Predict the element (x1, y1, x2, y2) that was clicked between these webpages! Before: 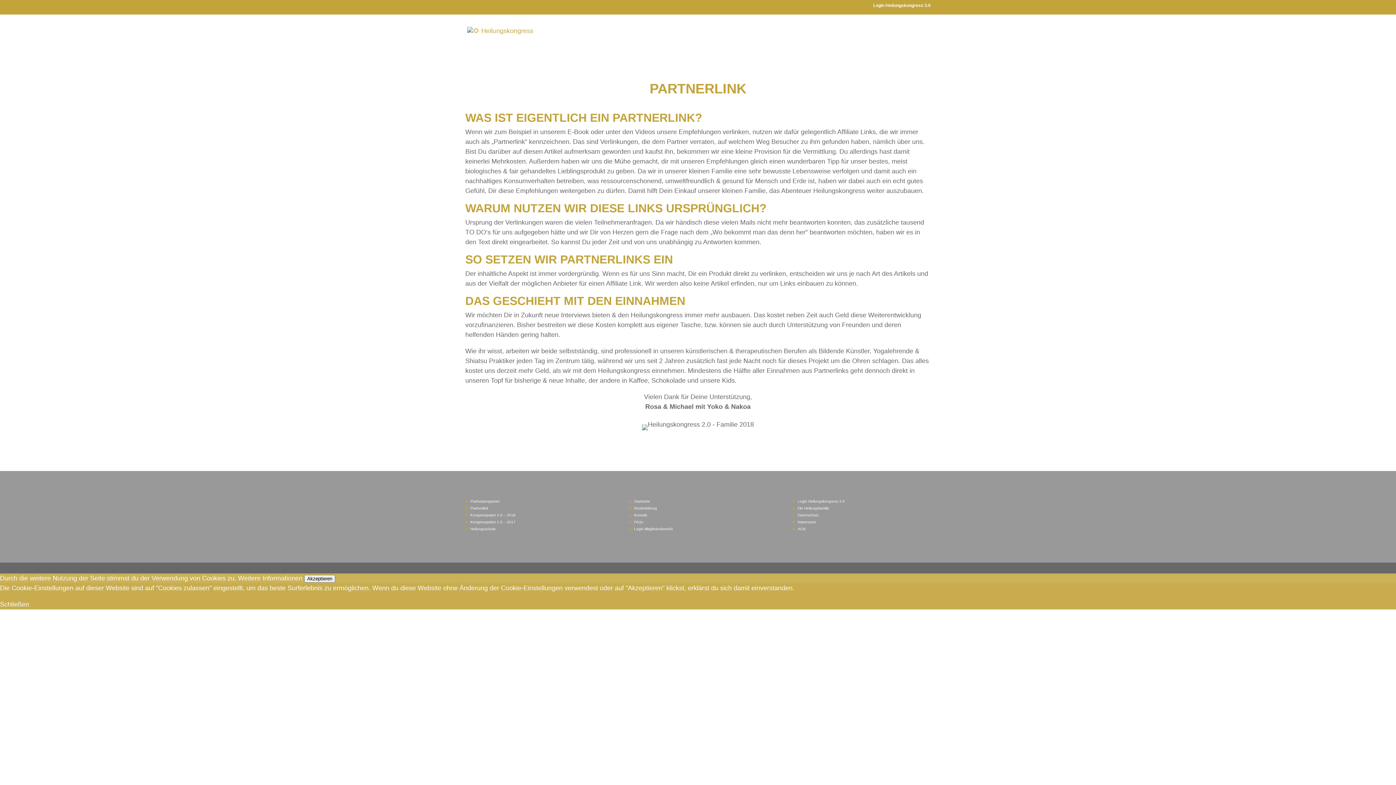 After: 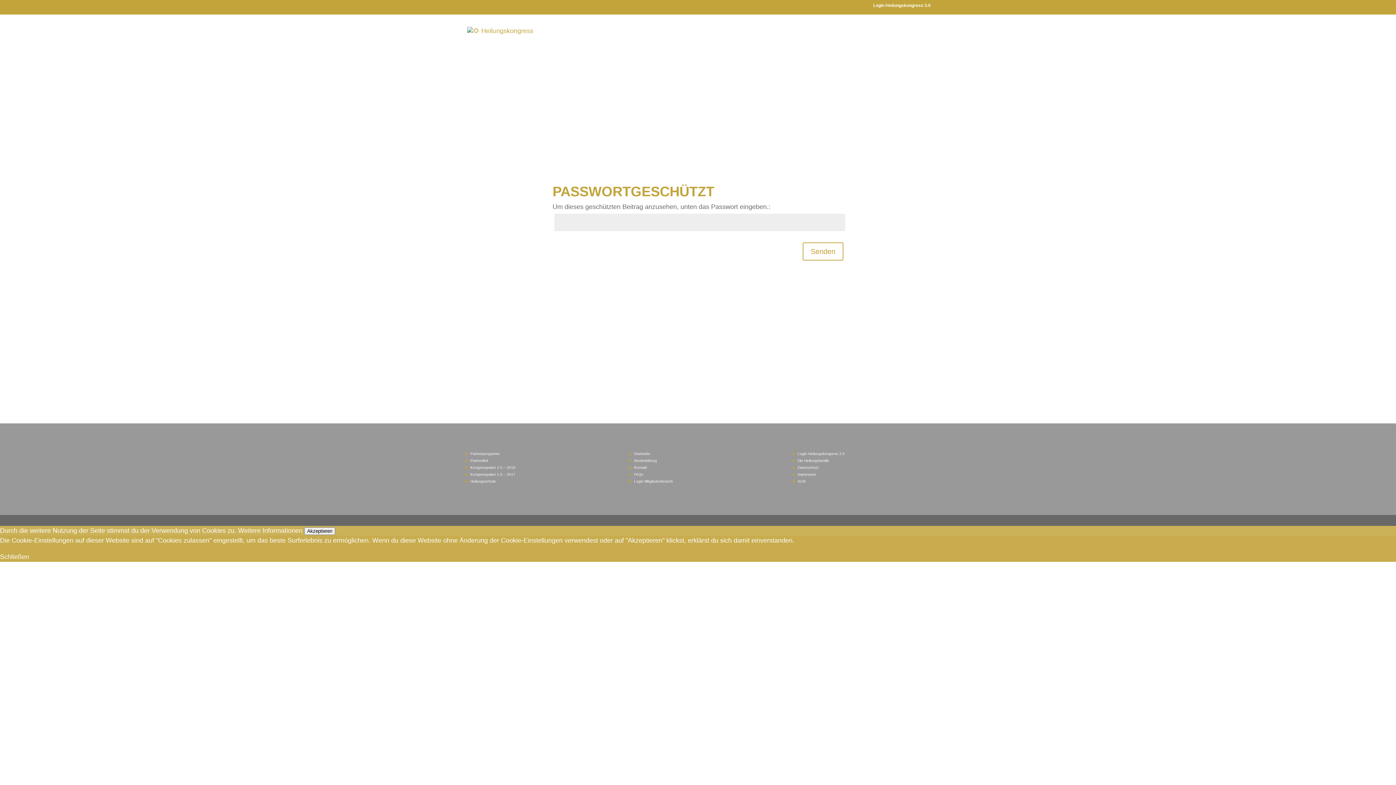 Action: bbox: (873, 3, 930, 10) label: Login Heilungskongress 3.0